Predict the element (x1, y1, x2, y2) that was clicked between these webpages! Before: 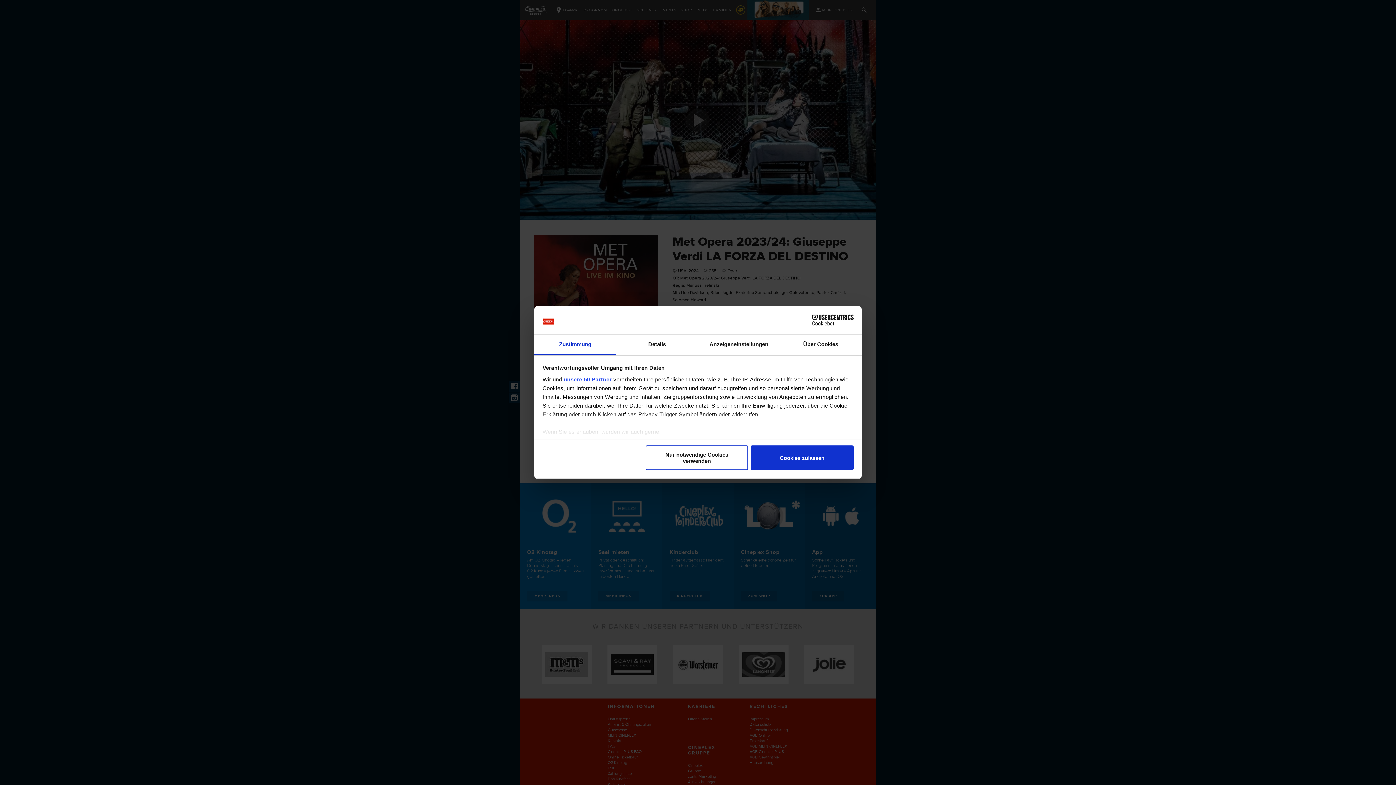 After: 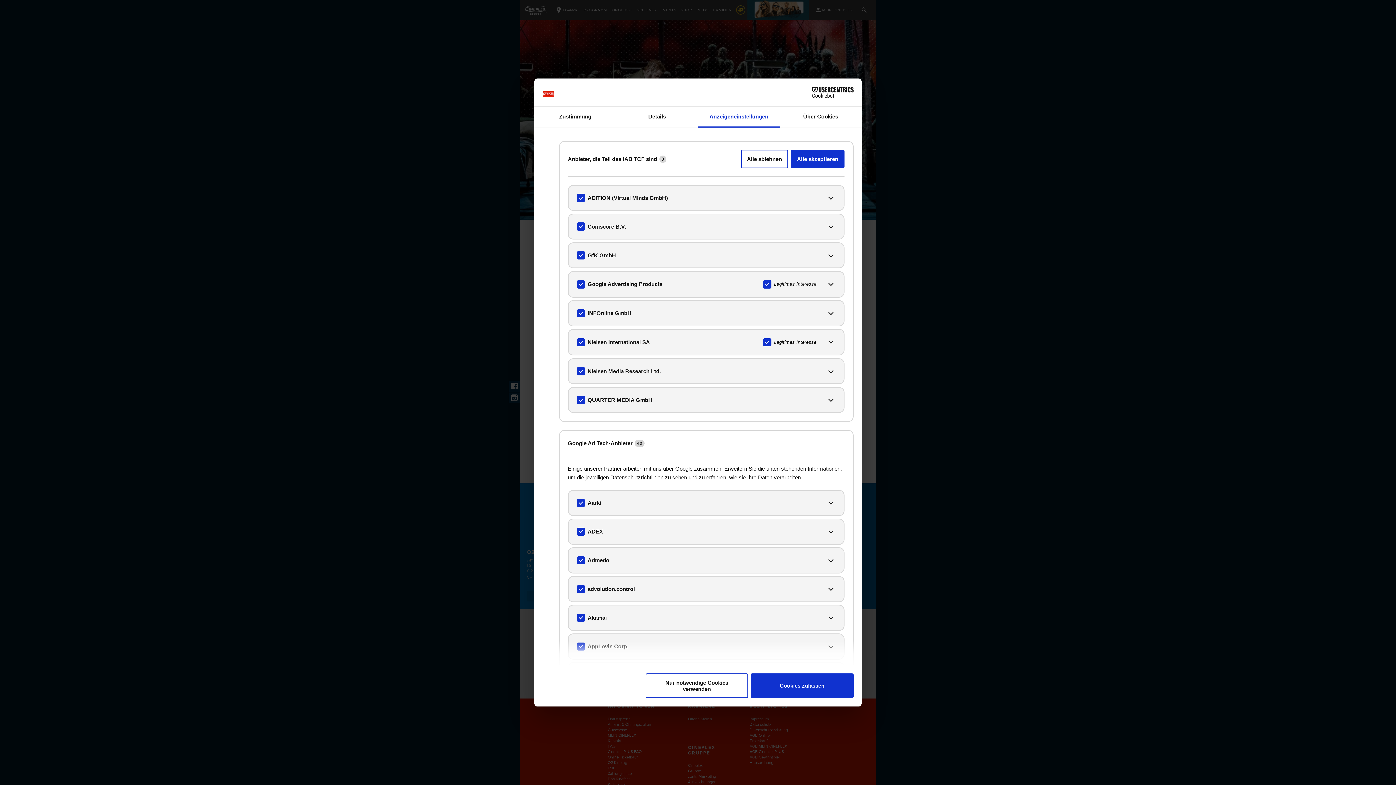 Action: bbox: (563, 376, 612, 382) label: unsere 50 Partner